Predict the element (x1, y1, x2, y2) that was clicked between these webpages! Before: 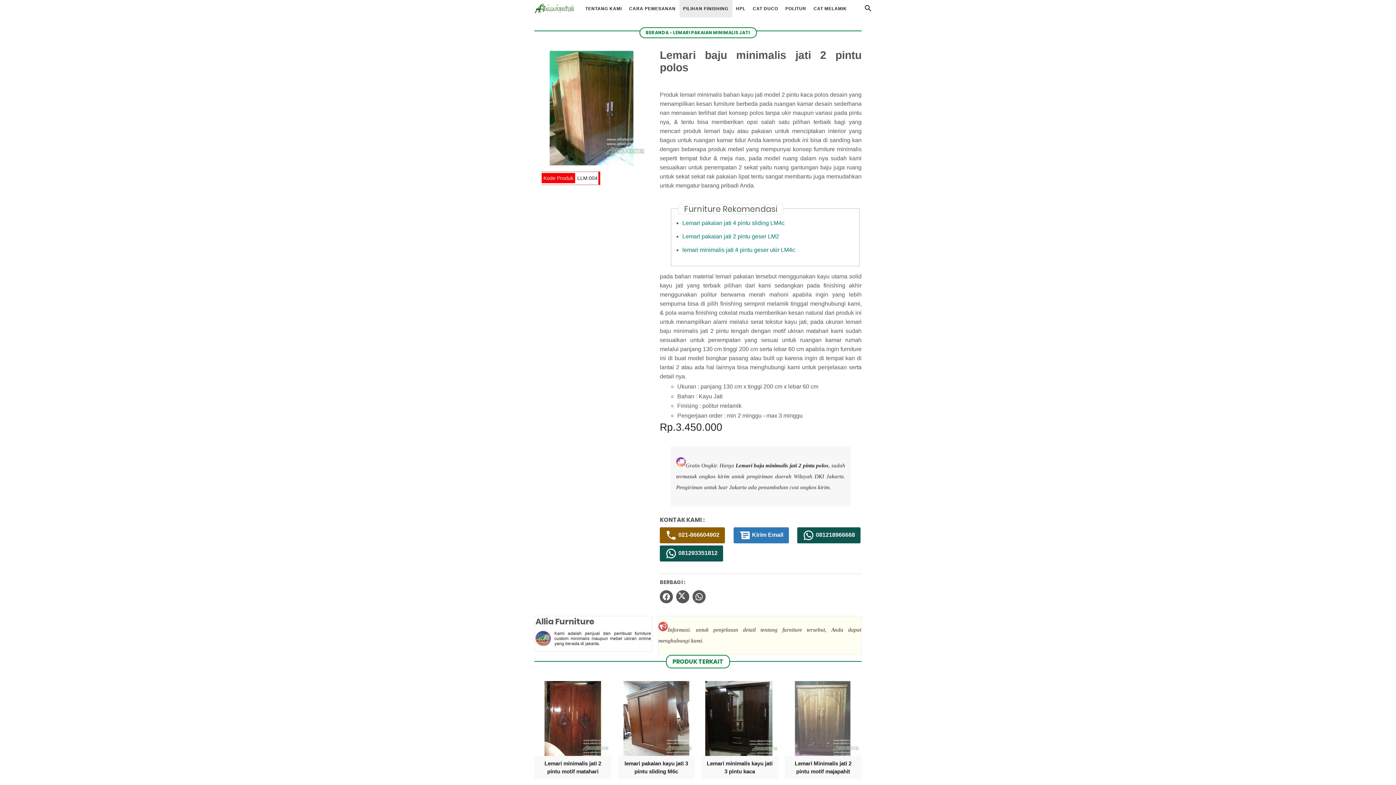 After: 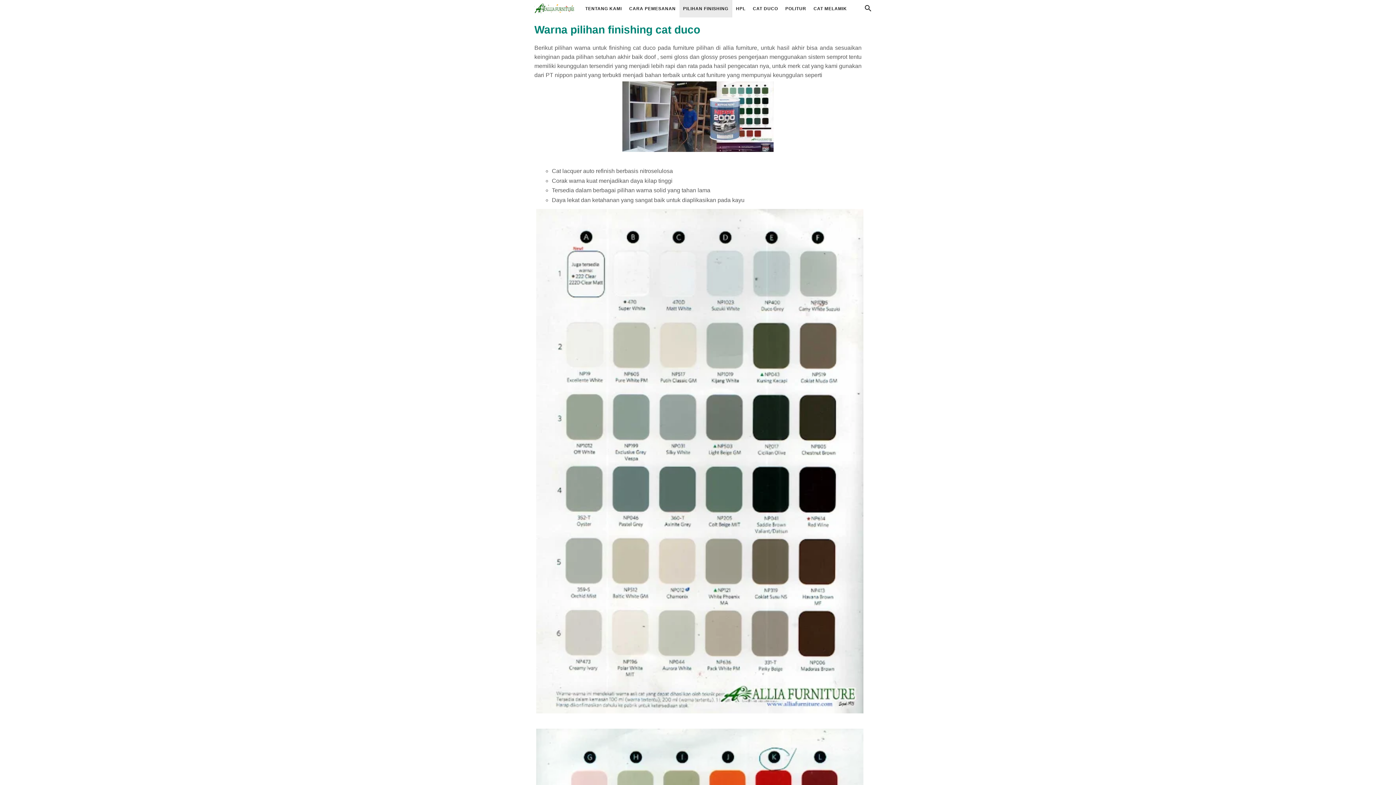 Action: label: CAT DUCO bbox: (749, 0, 781, 17)